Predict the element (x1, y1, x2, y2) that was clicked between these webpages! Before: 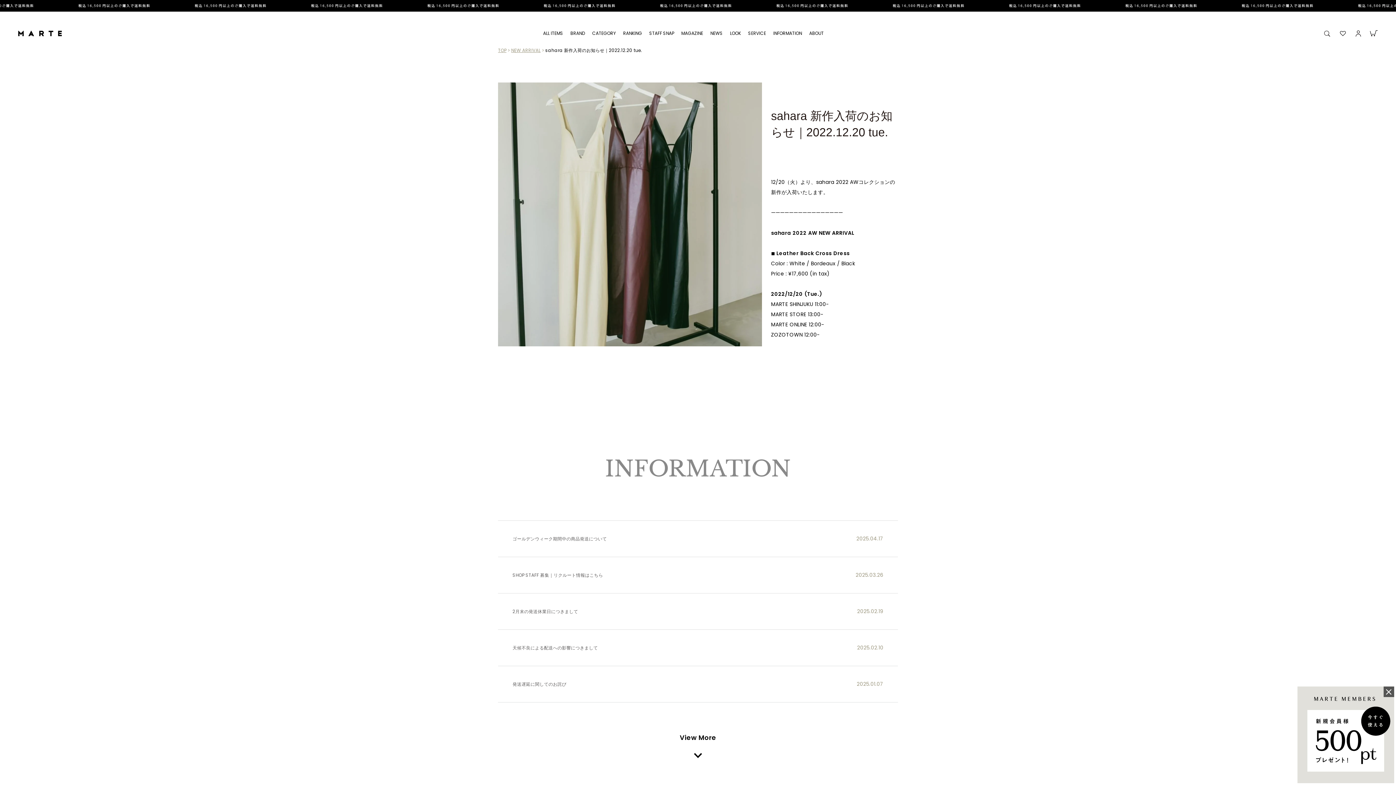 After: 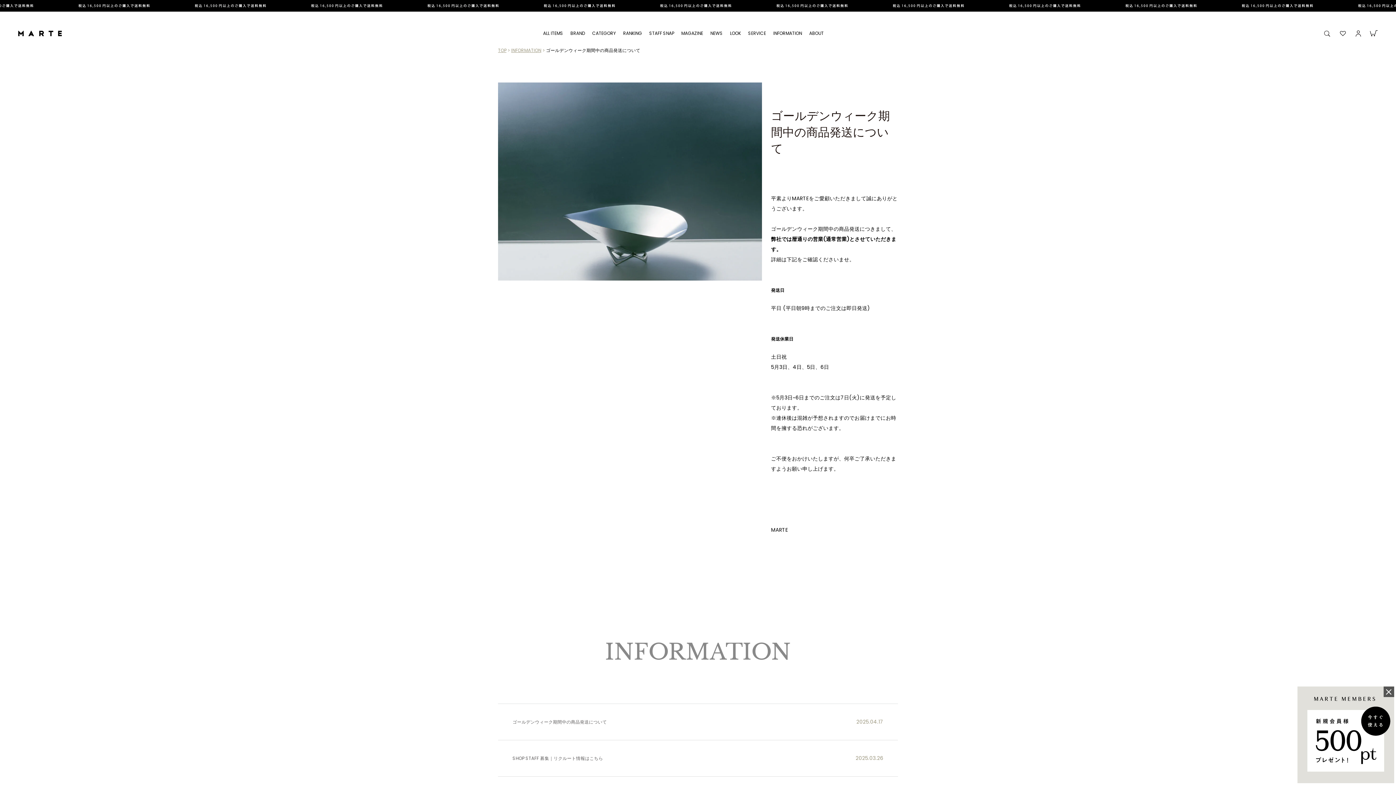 Action: bbox: (512, 536, 607, 542) label: ゴールデンウィーク期間中の商品発送について